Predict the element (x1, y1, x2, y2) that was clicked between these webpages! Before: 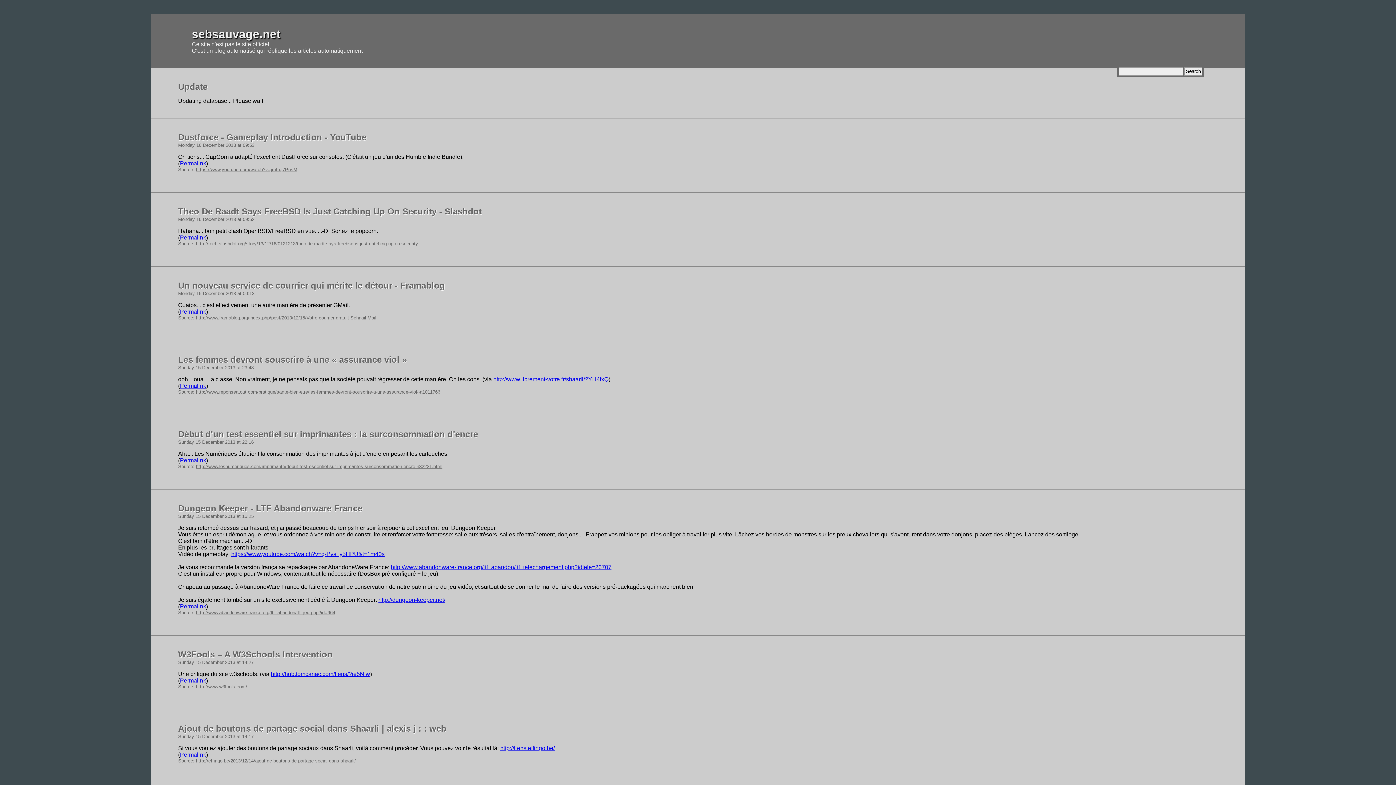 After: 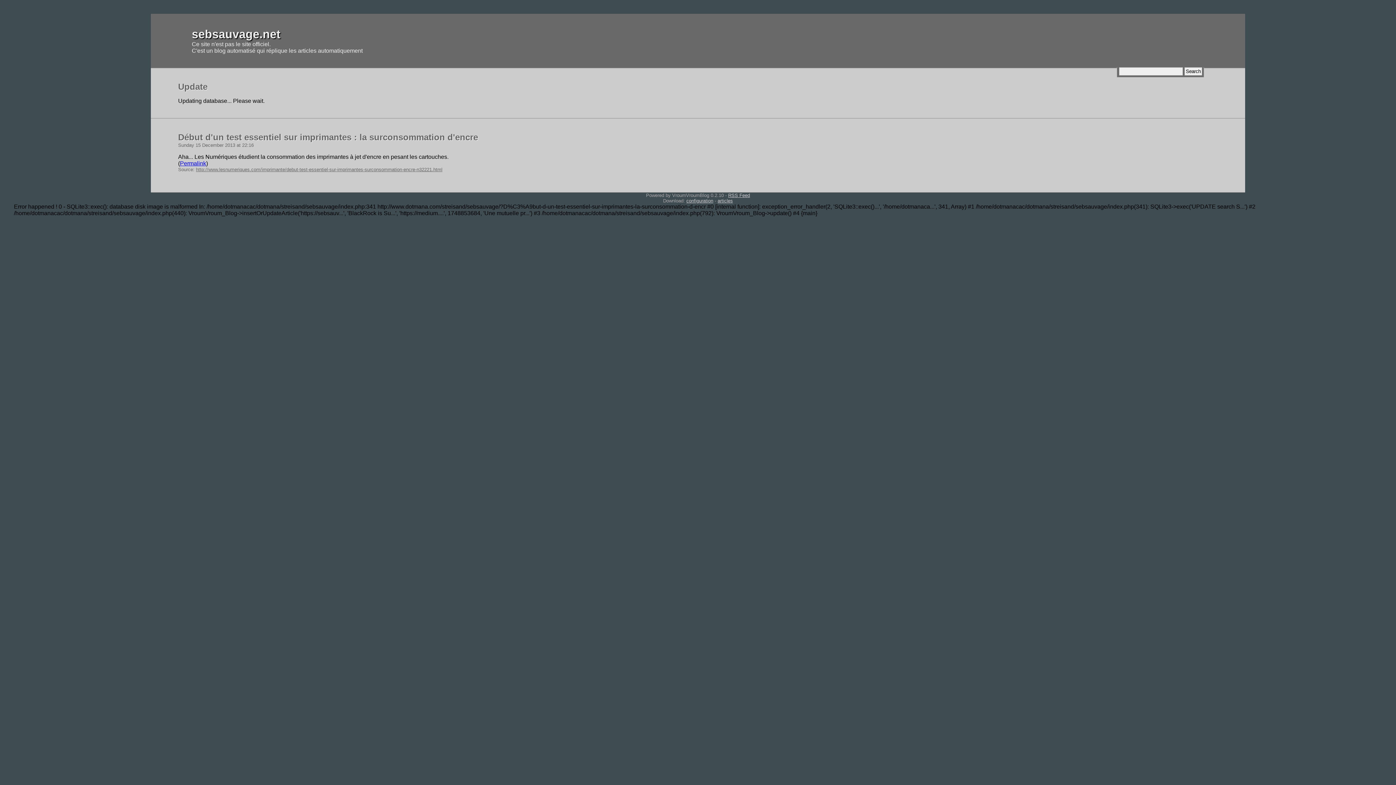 Action: label: Début d'un test essentiel sur imprimantes : la surconsommation d'encre bbox: (178, 429, 478, 439)